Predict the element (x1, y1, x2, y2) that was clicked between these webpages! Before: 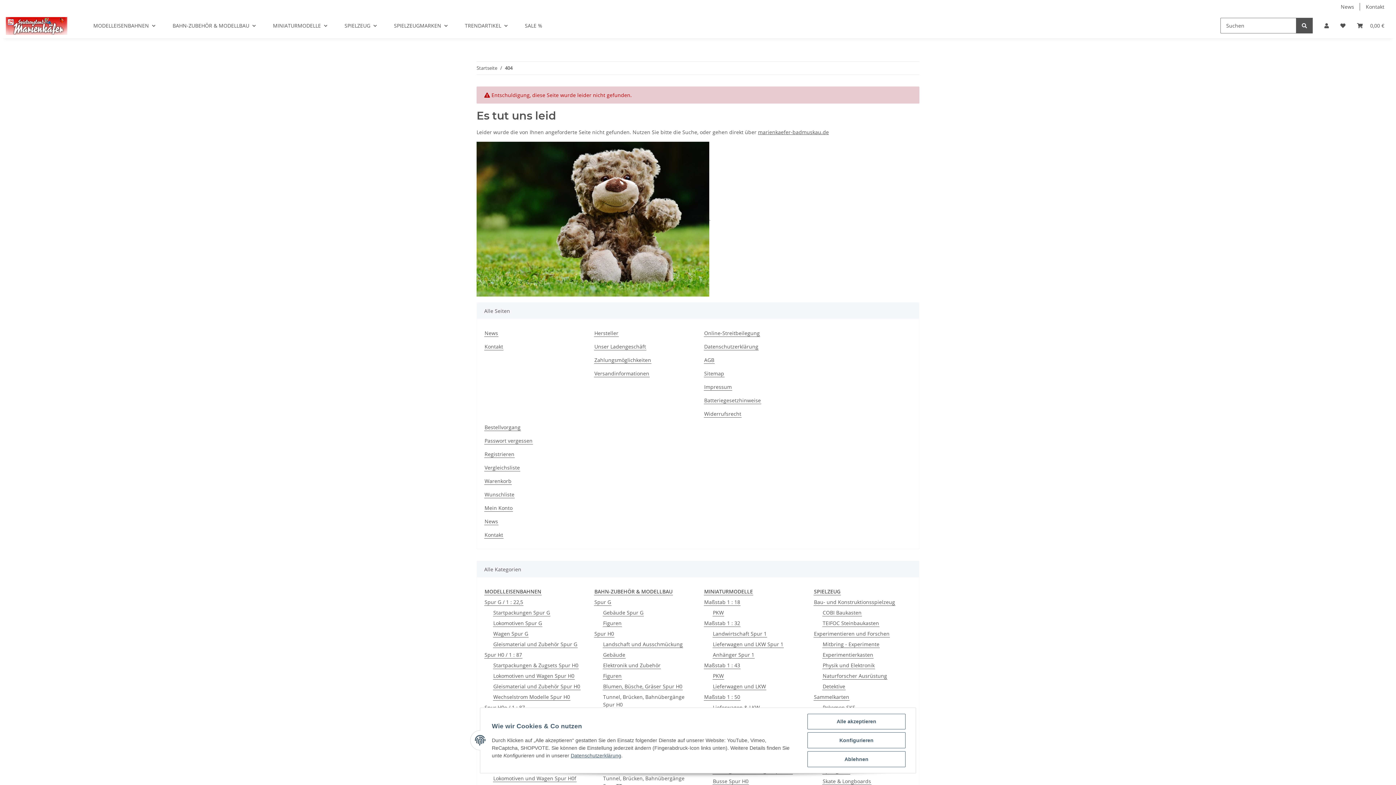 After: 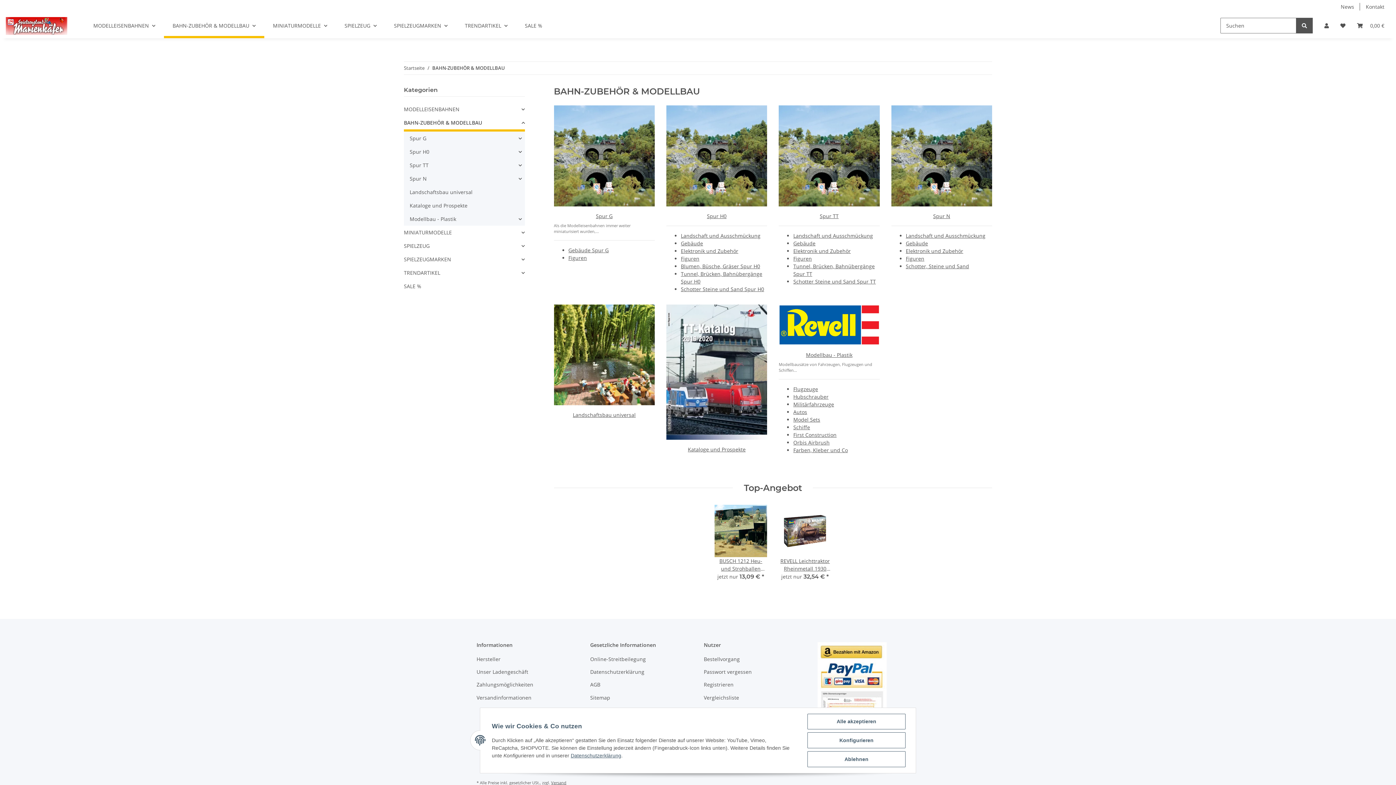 Action: bbox: (594, 588, 673, 595) label: BAHN-ZUBEHÖR & MODELLBAU